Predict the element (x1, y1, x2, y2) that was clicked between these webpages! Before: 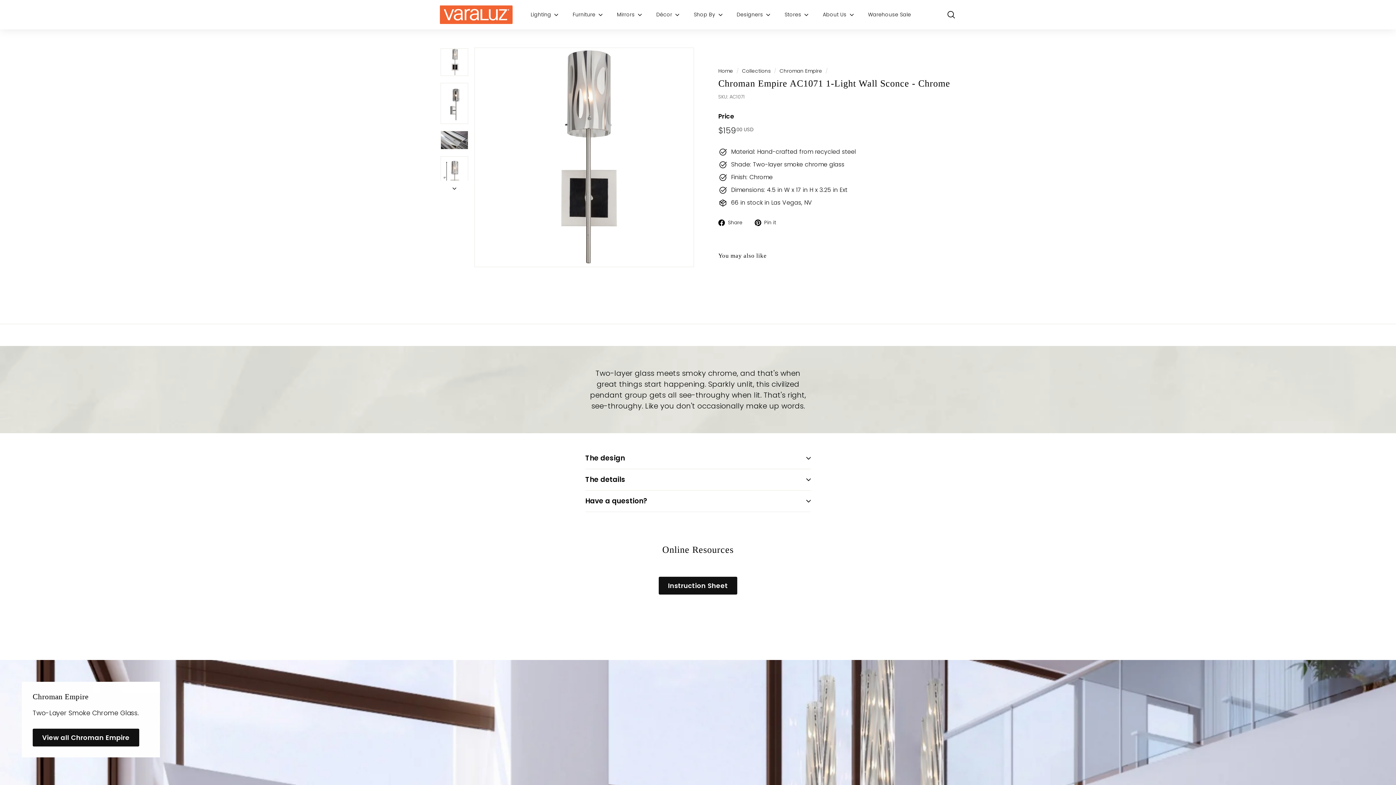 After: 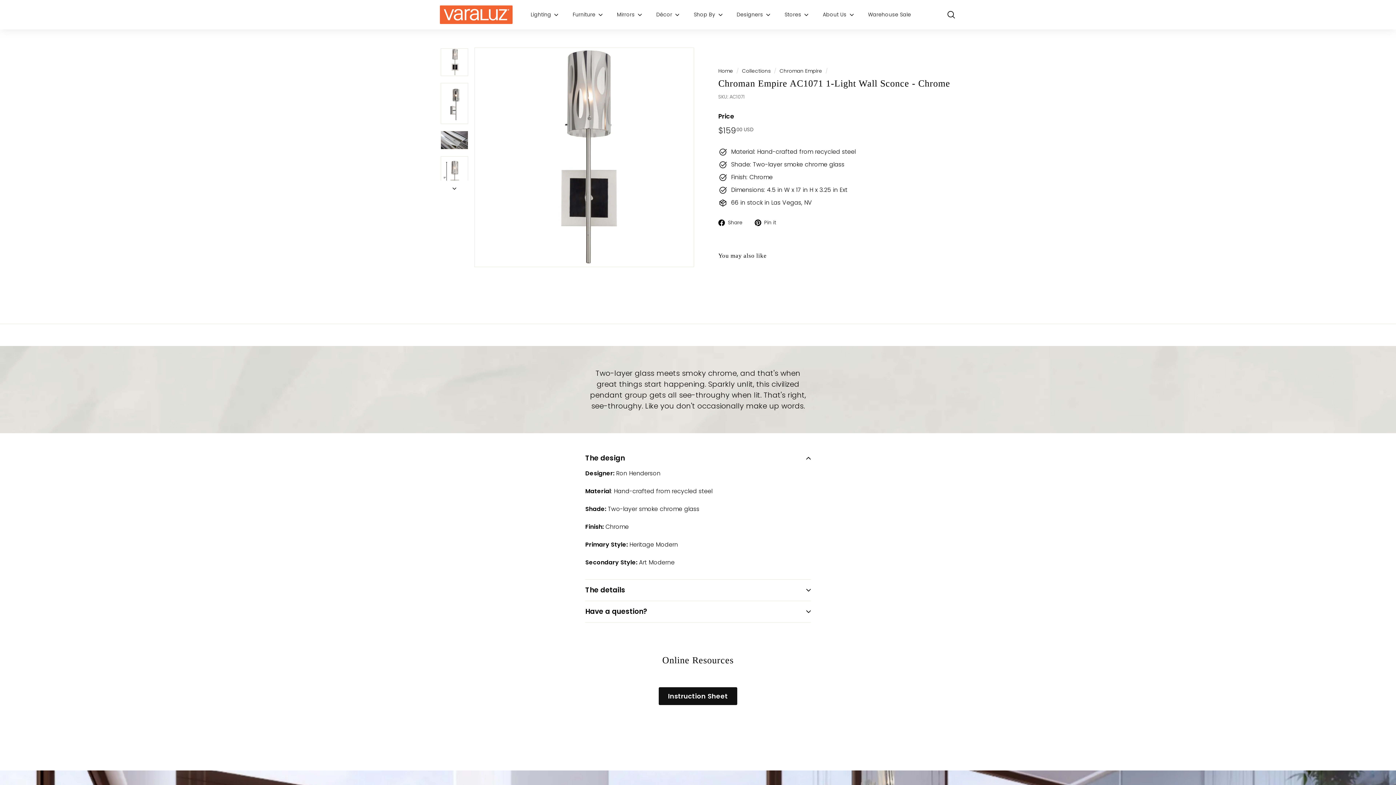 Action: bbox: (585, 447, 810, 469) label: The design